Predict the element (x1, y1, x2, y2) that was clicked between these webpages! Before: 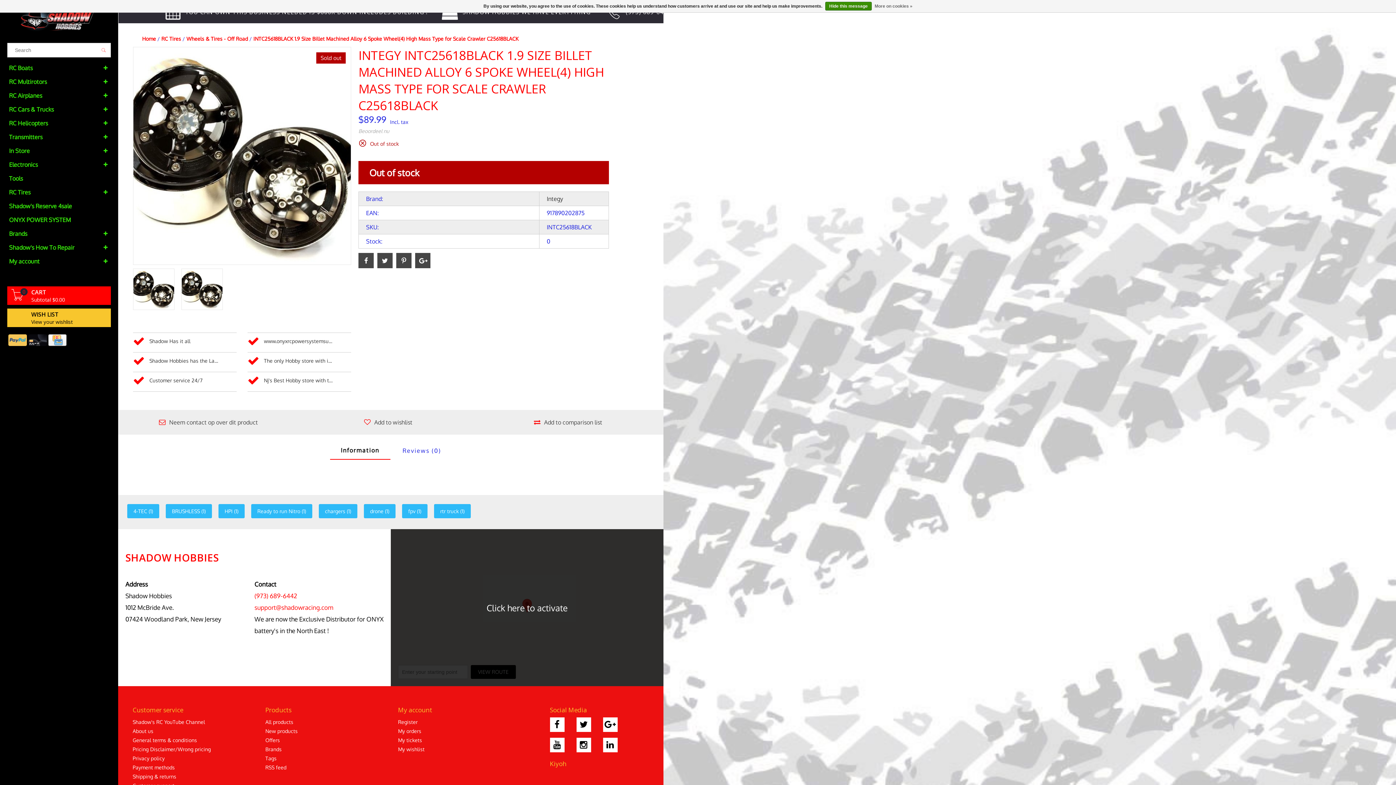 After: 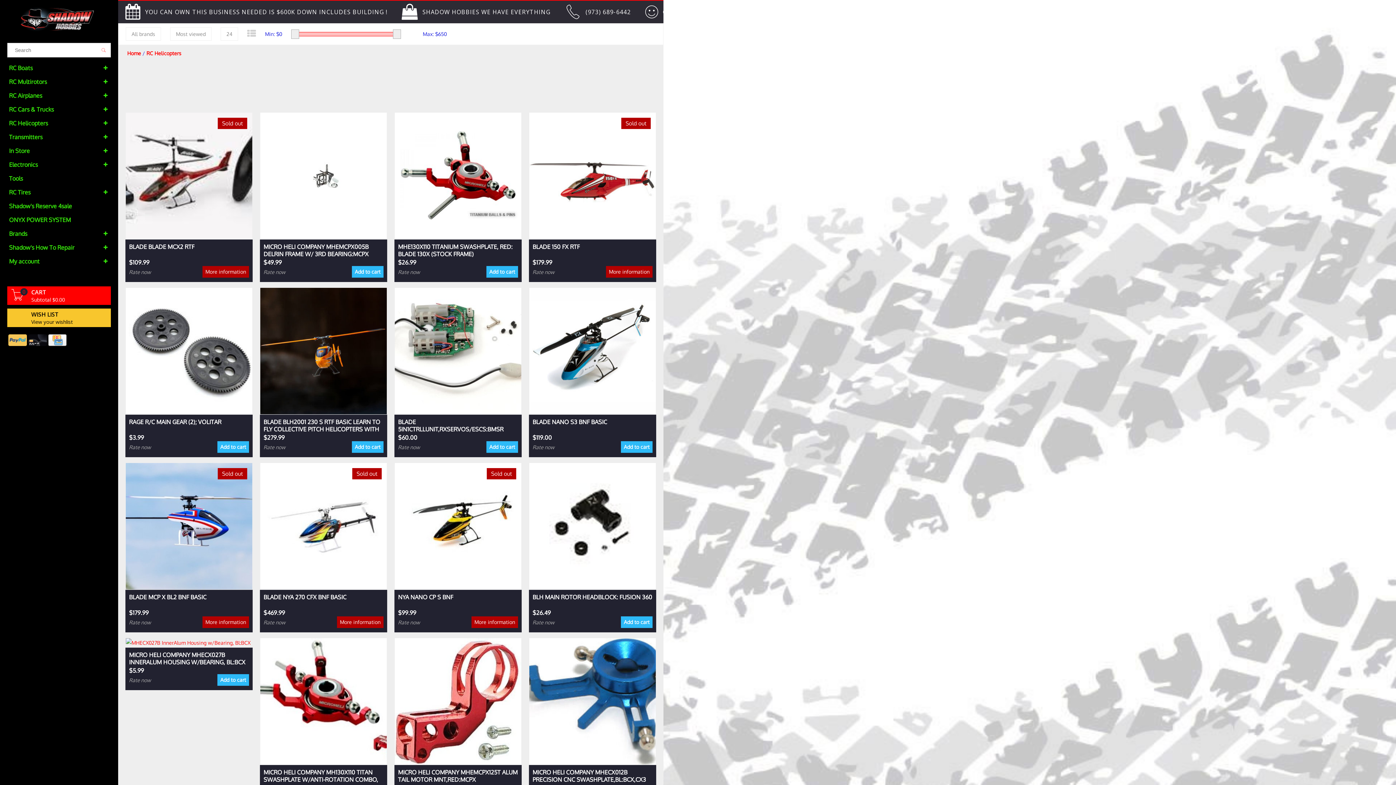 Action: bbox: (7, 116, 110, 130) label: RC Helicopters